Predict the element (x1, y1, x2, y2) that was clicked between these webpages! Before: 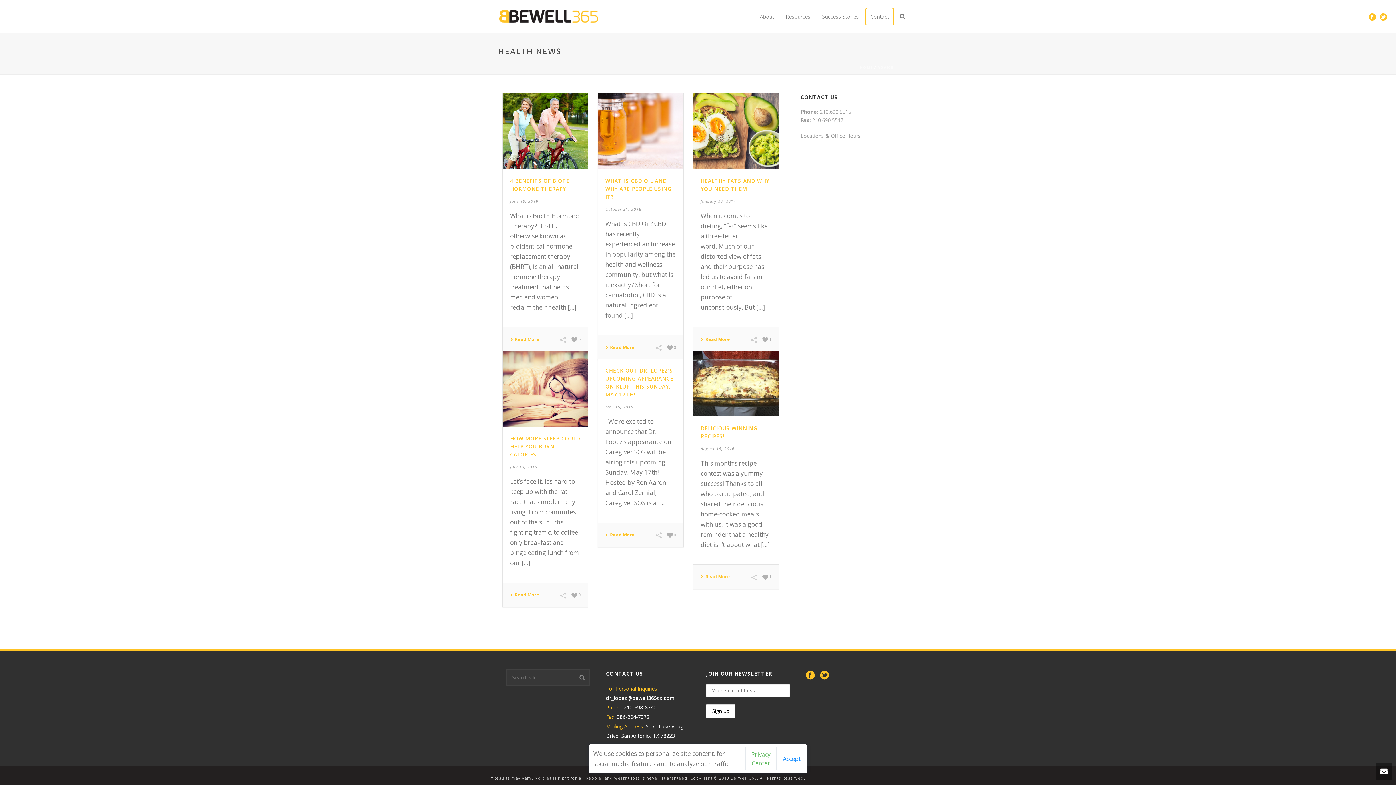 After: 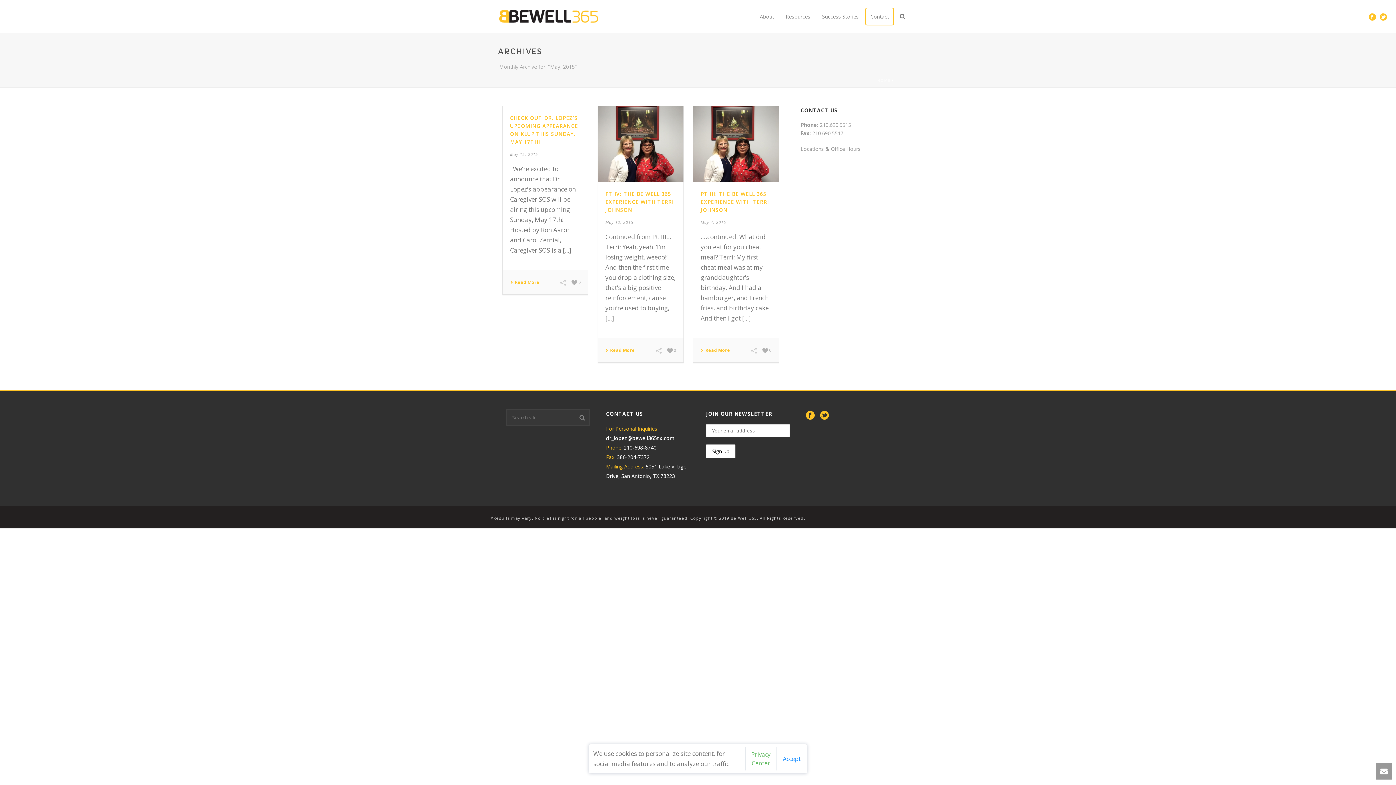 Action: bbox: (605, 404, 633, 409) label: May 15, 2015